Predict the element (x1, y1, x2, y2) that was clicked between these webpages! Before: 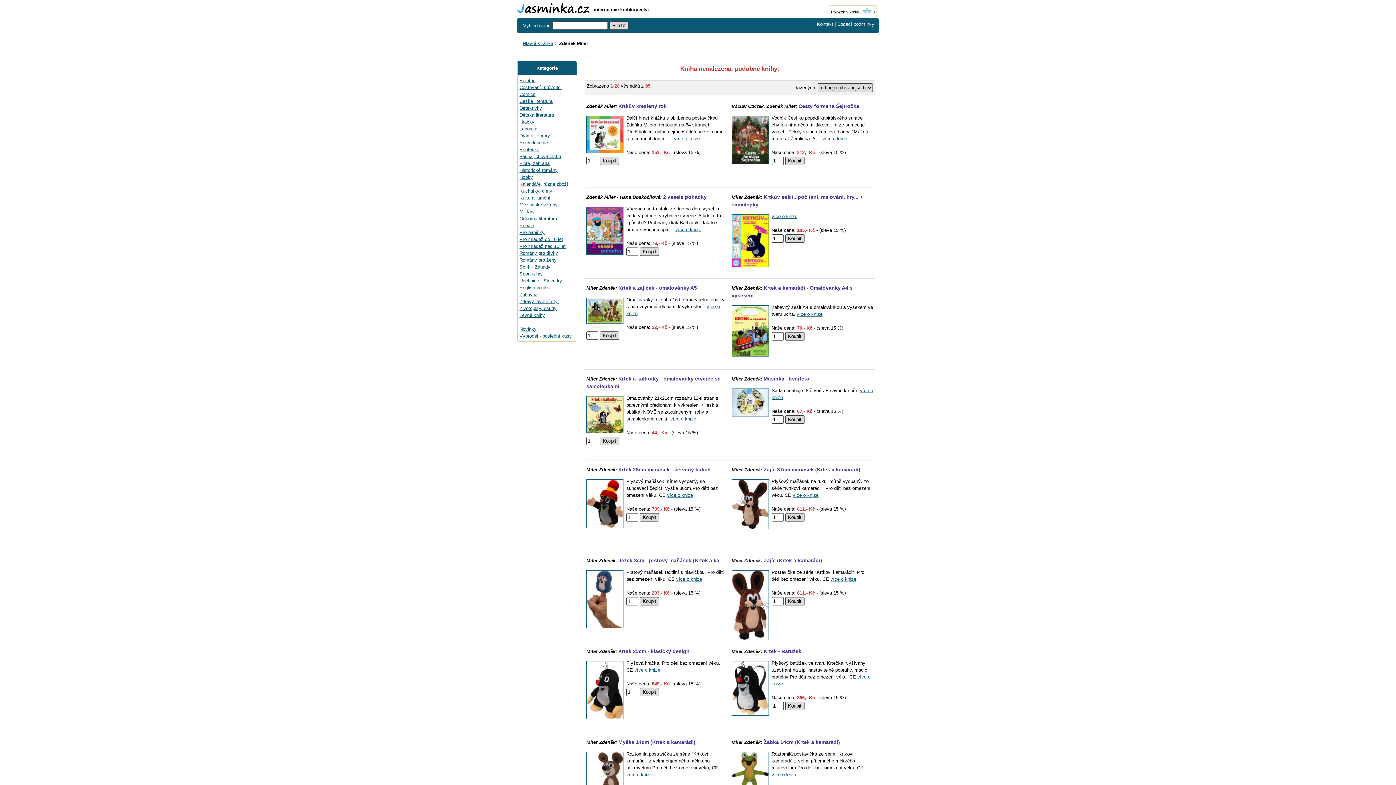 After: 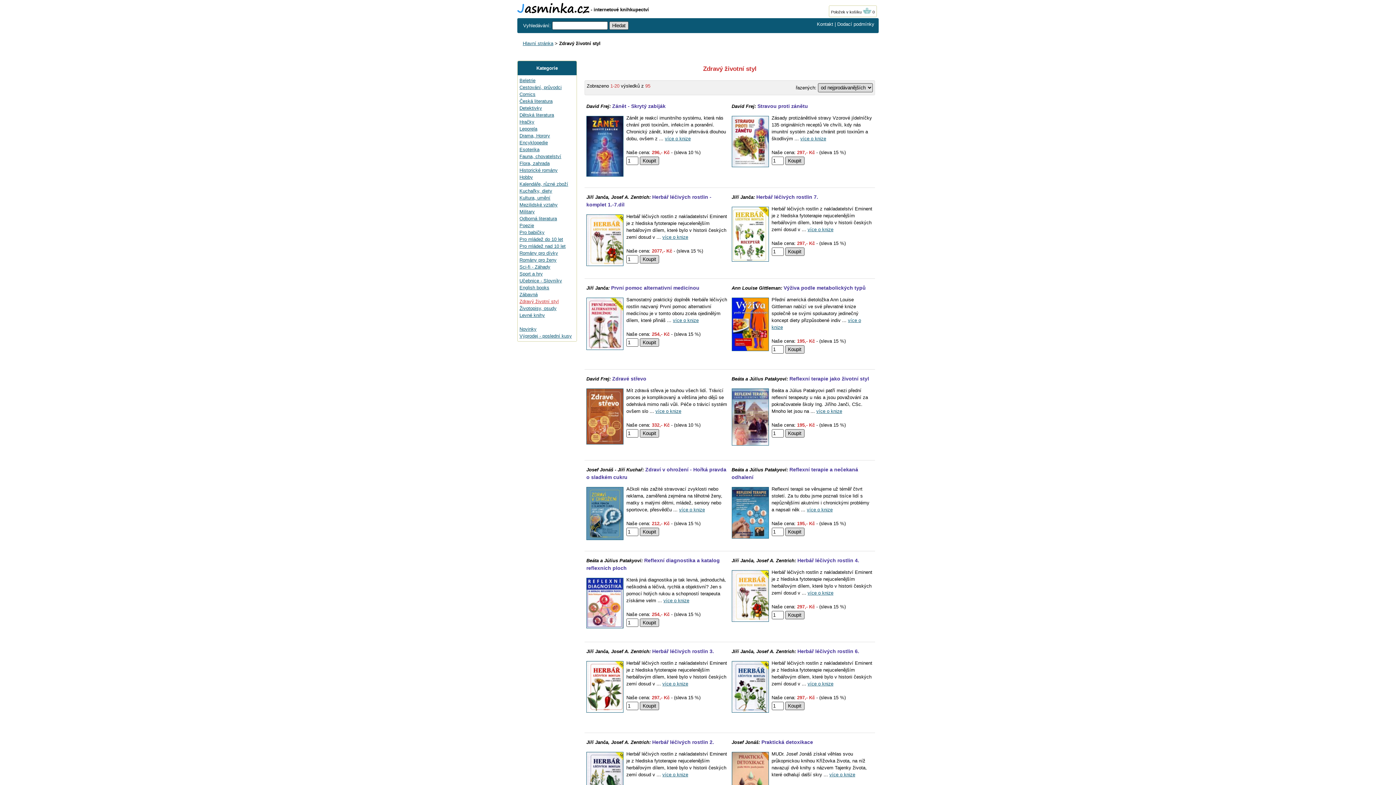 Action: bbox: (519, 298, 558, 304) label: Zdravý životní styl